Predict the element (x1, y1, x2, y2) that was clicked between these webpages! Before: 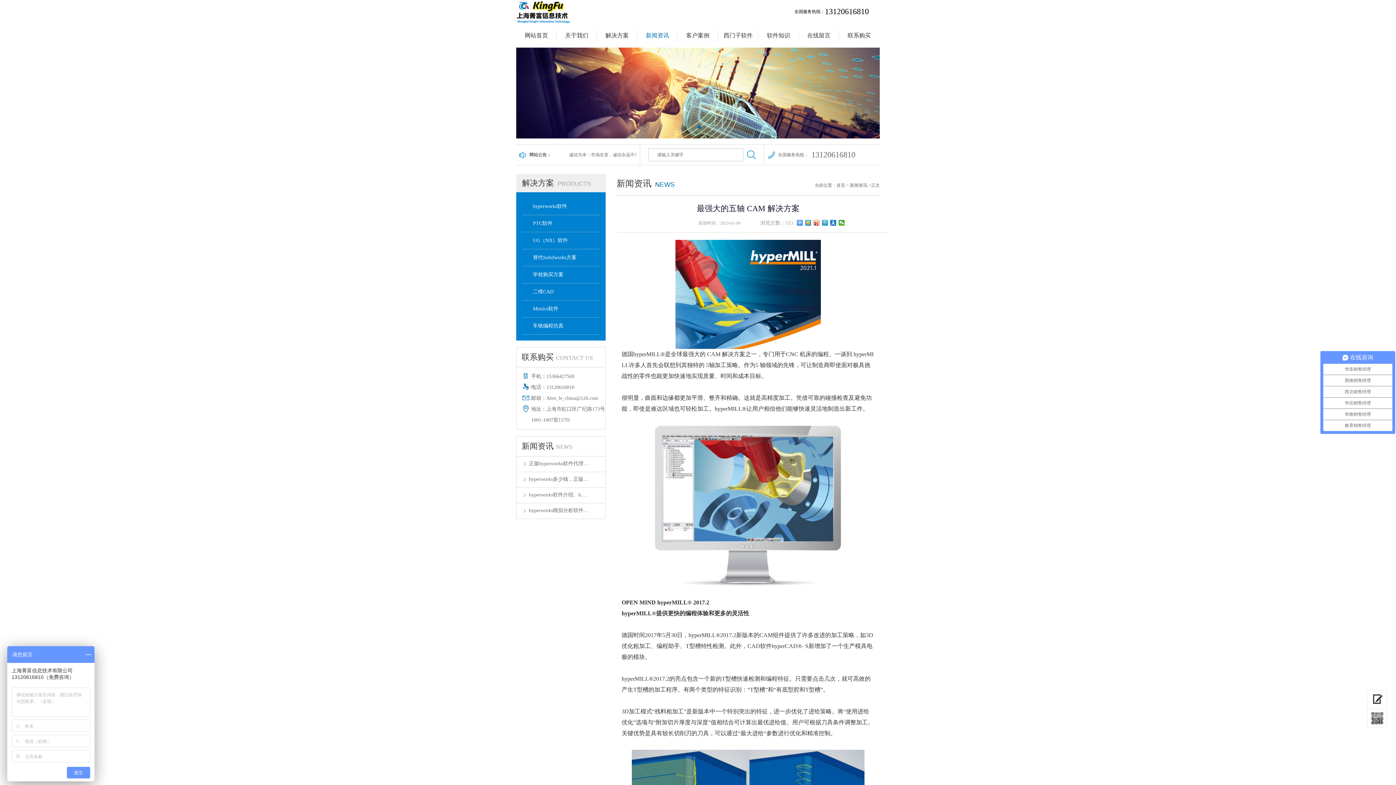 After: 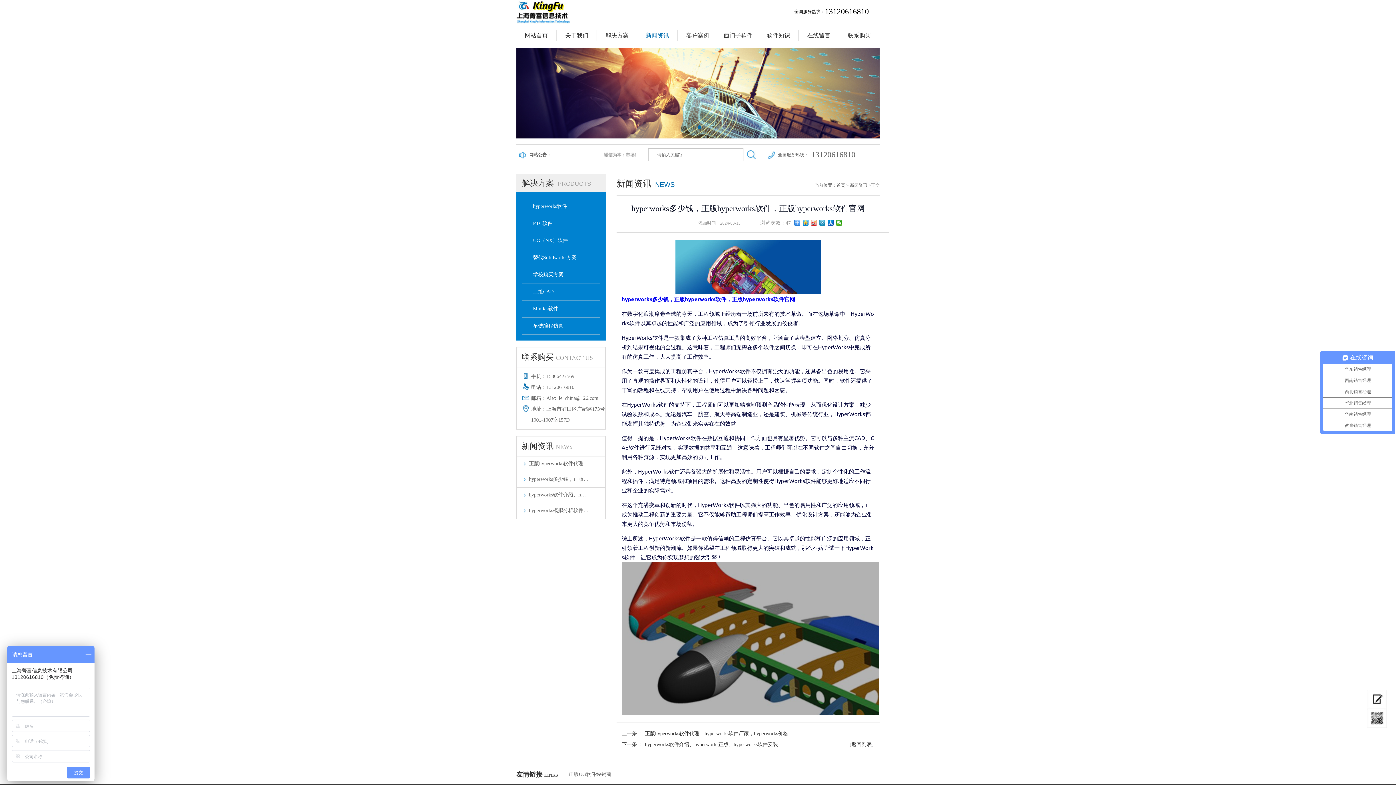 Action: bbox: (529, 476, 588, 482) label: hyperworks多少钱，正版…